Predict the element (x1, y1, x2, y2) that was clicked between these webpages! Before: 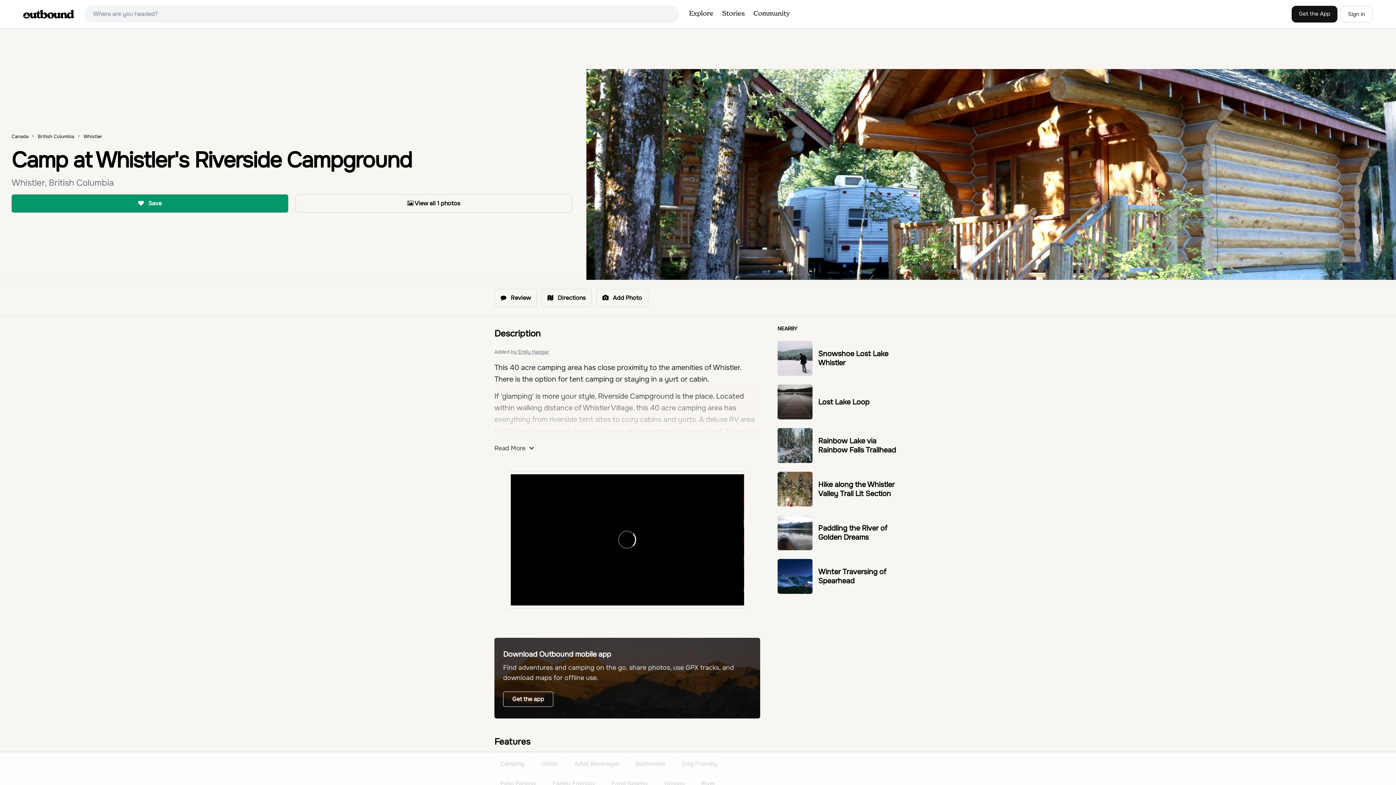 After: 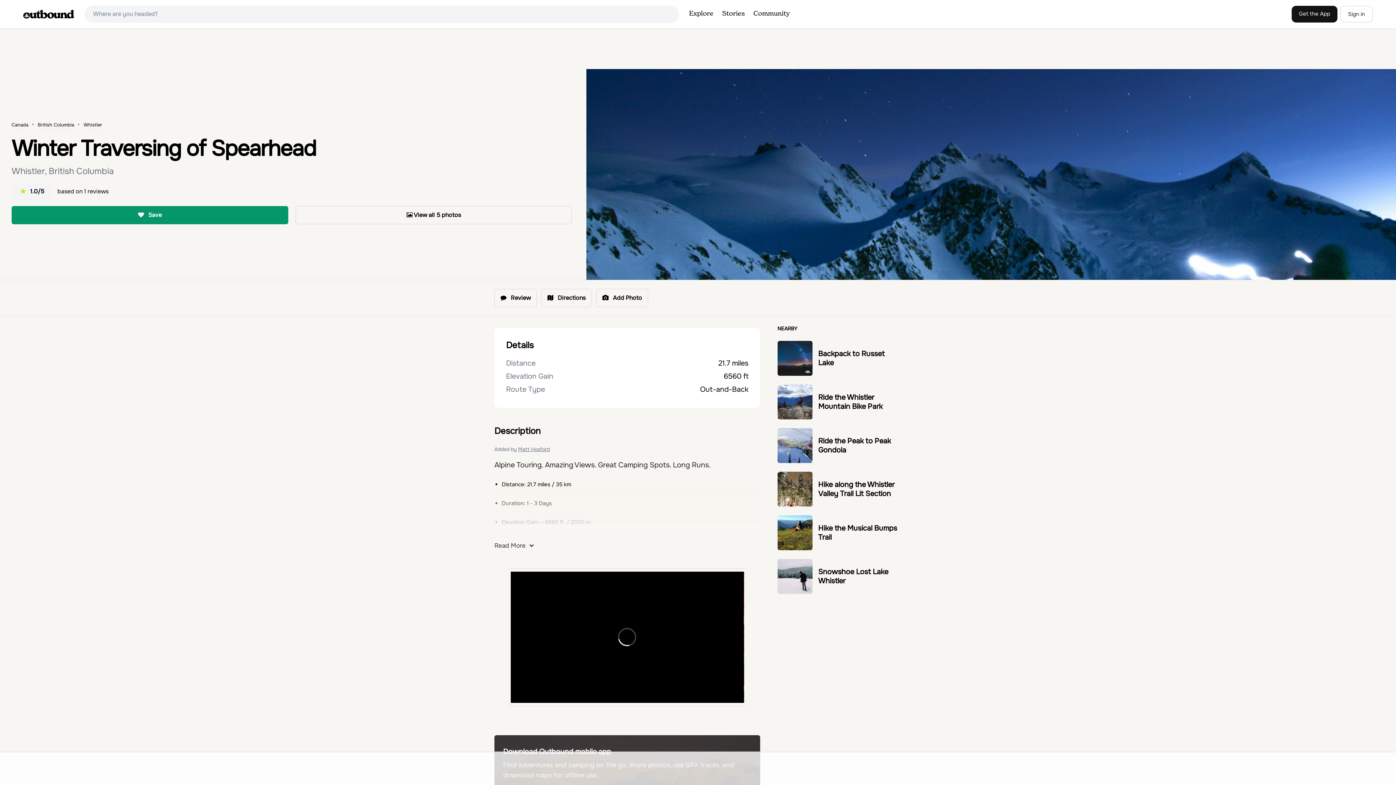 Action: bbox: (777, 559, 812, 594)